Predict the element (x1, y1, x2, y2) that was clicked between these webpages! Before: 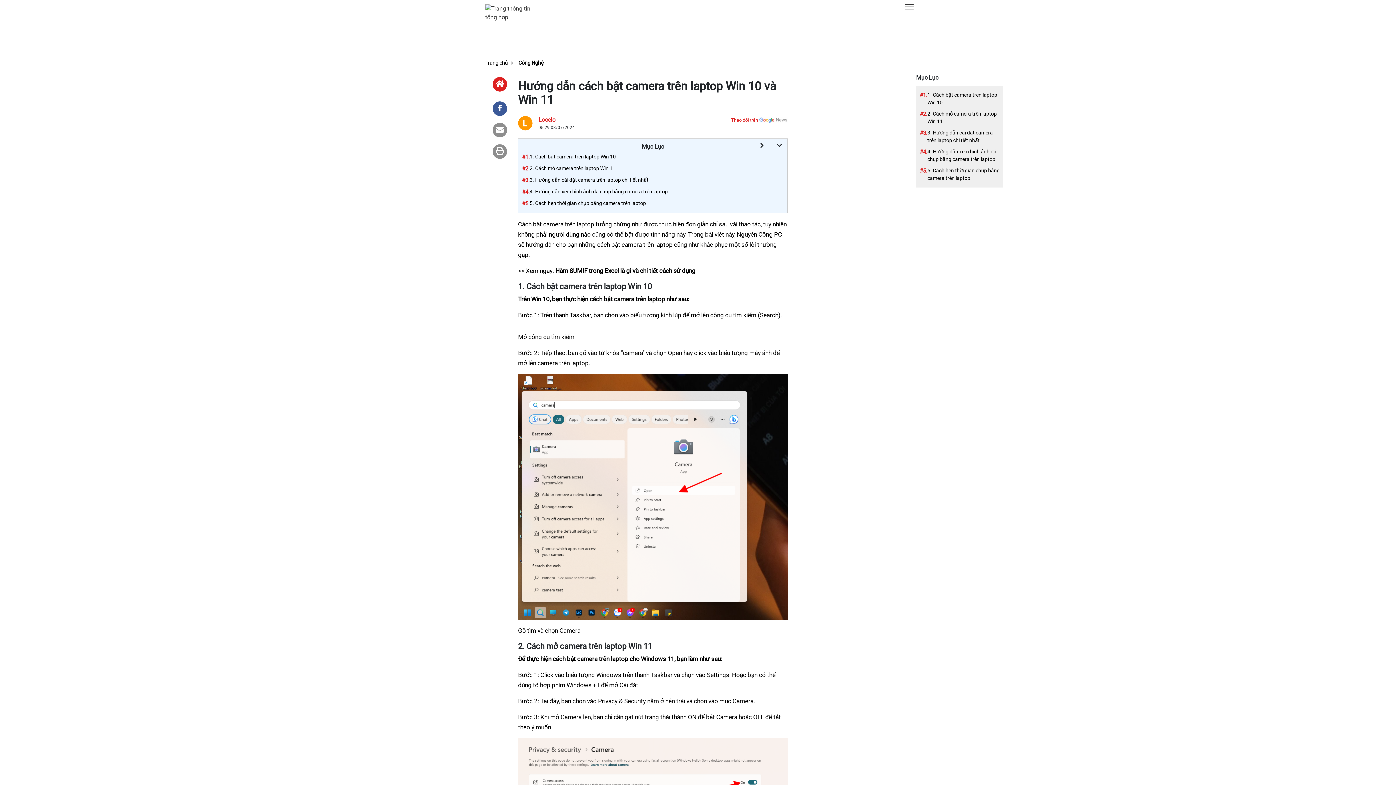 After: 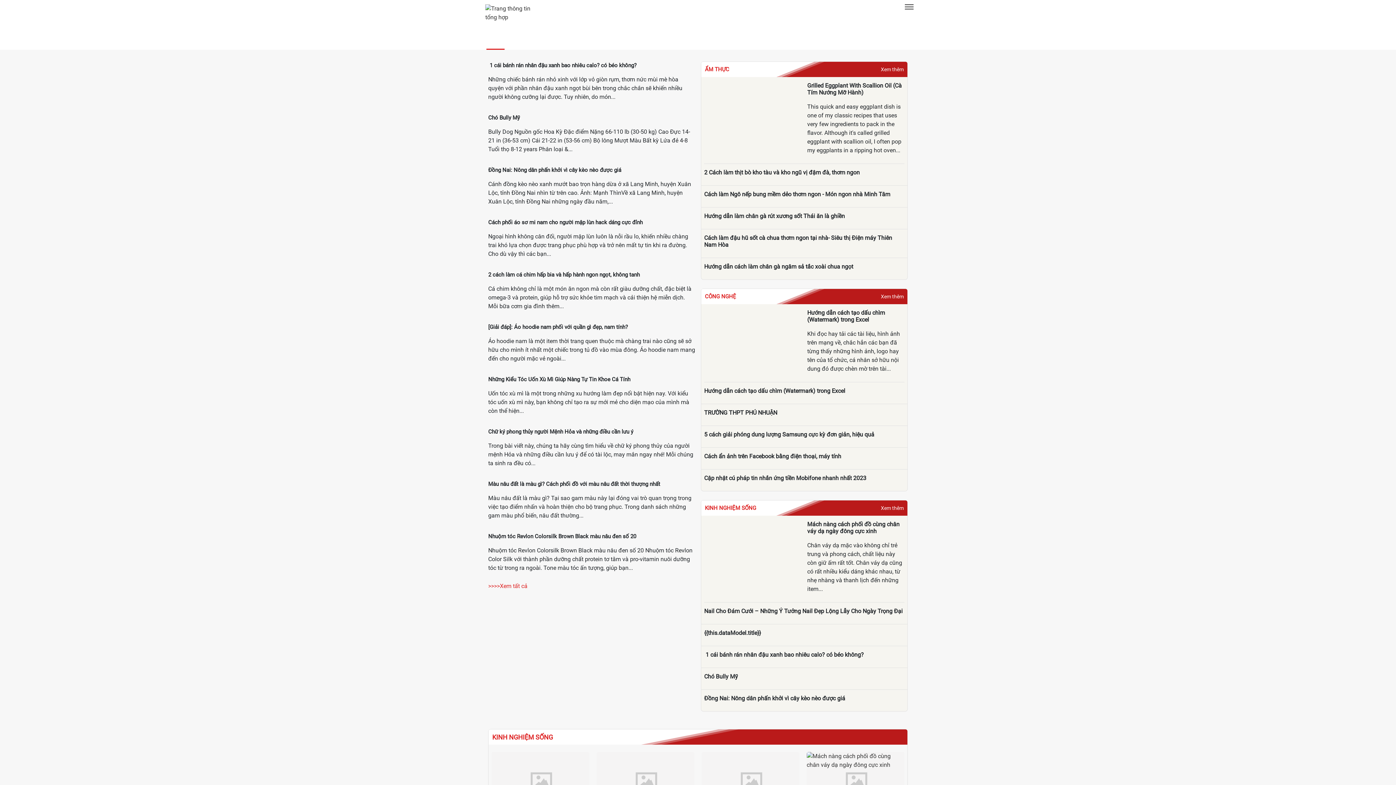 Action: bbox: (492, 77, 507, 91)